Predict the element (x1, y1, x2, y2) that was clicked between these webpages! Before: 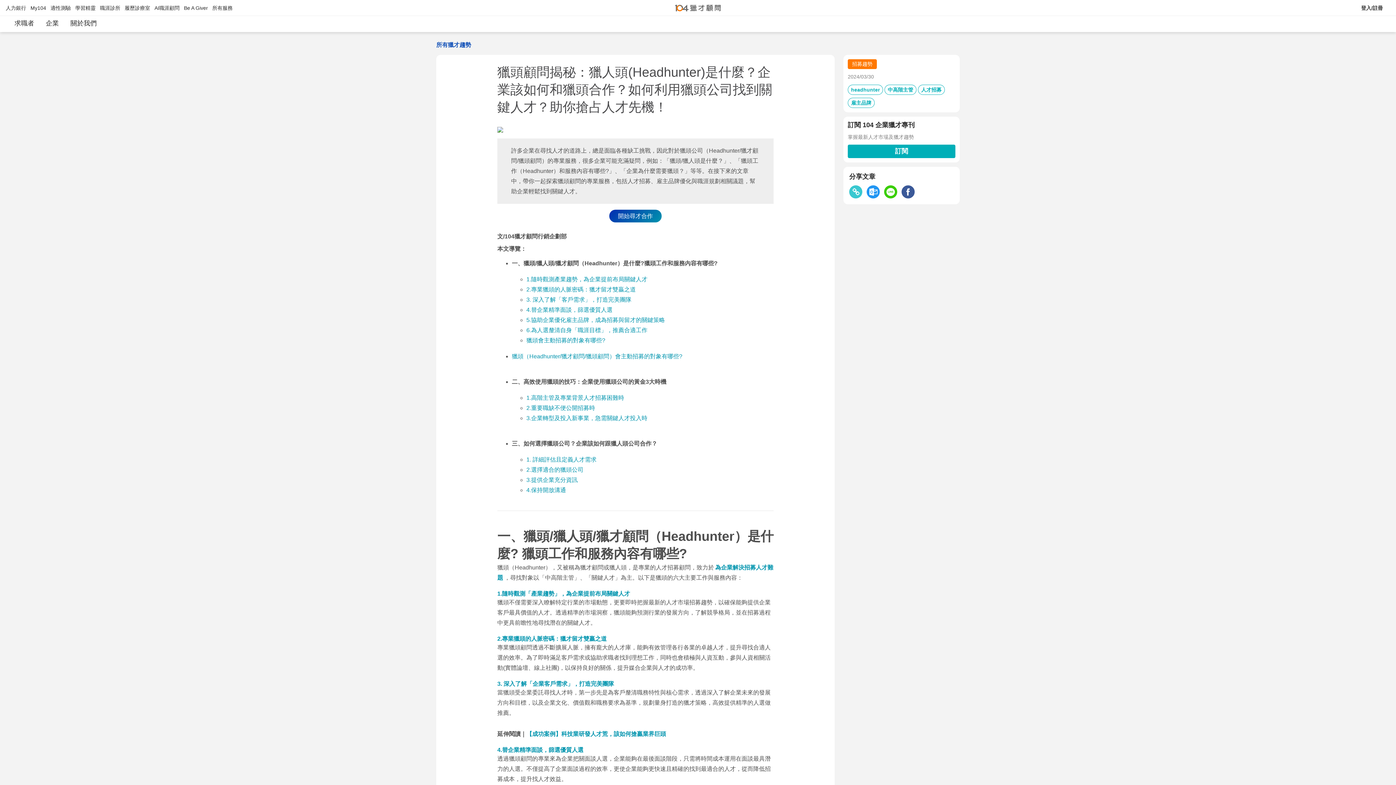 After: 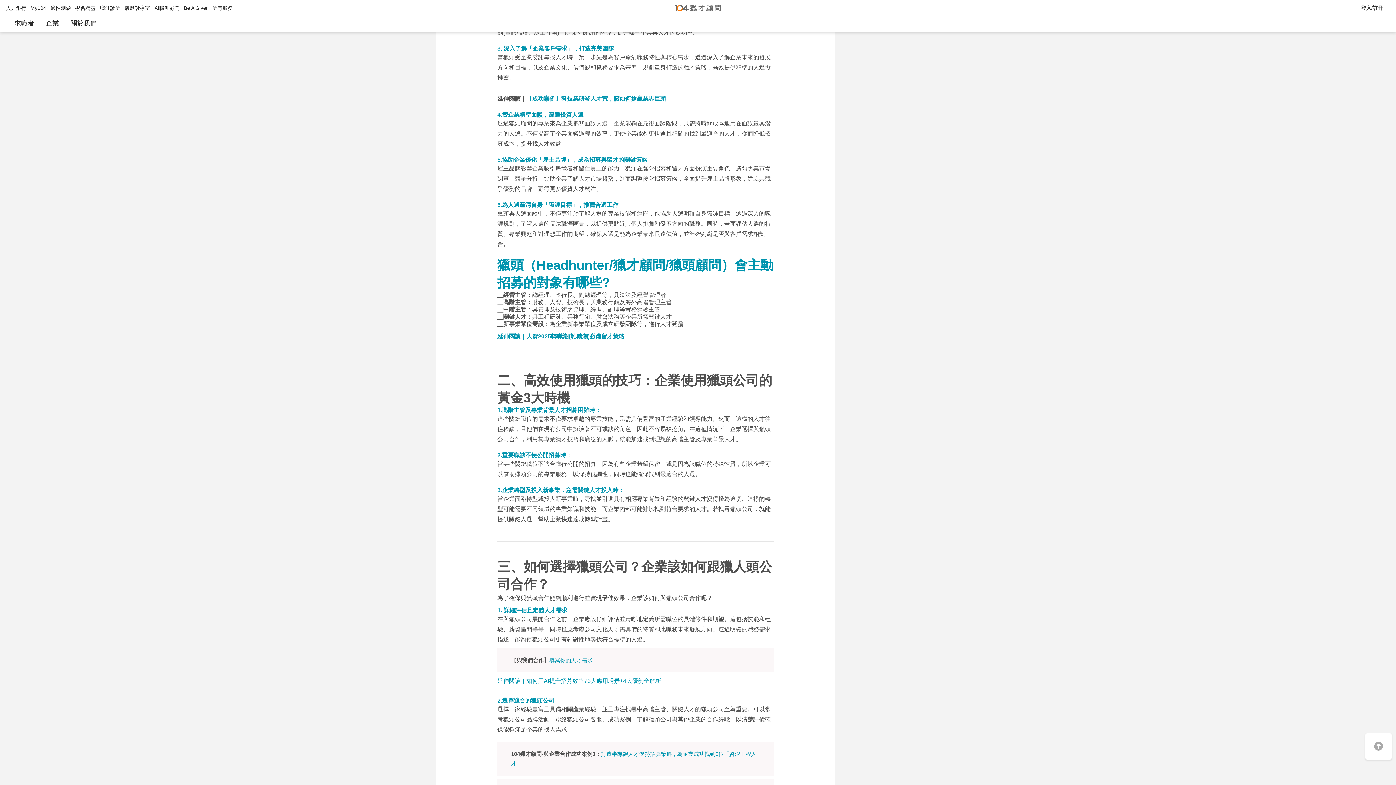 Action: label: 3. 深入了解「客戶需求」，打造完美團隊 bbox: (526, 296, 631, 302)